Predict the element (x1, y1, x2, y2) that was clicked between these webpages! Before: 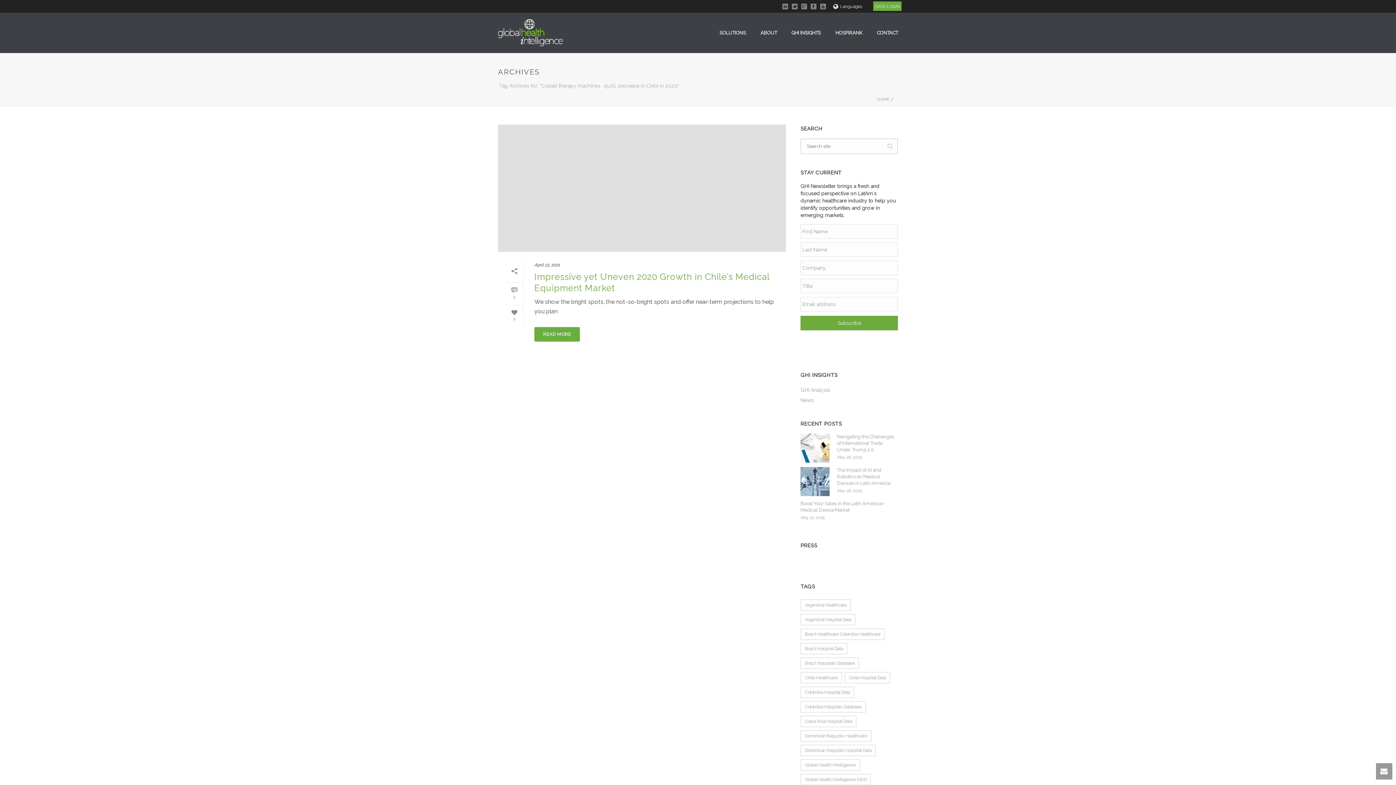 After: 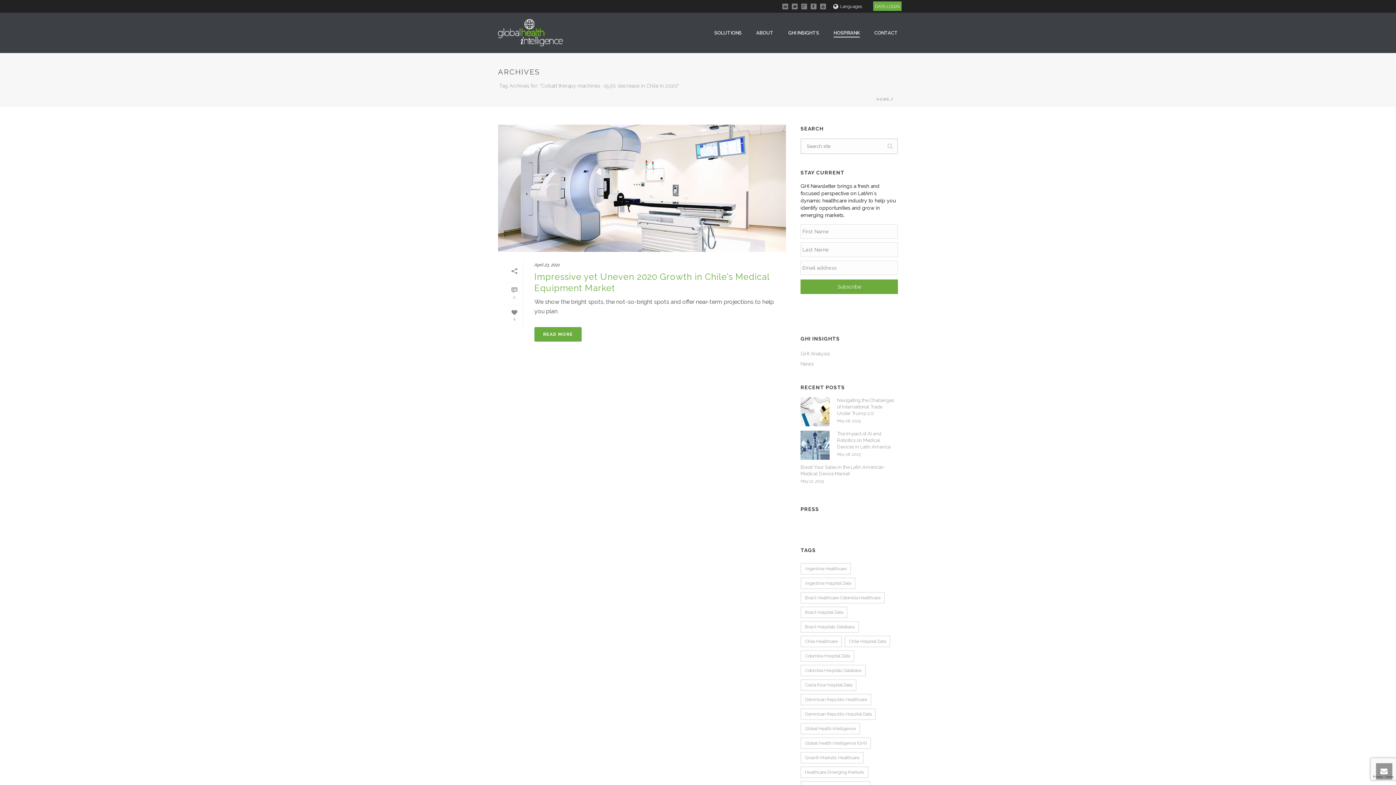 Action: bbox: (828, 28, 869, 37) label: HOSPIRANK